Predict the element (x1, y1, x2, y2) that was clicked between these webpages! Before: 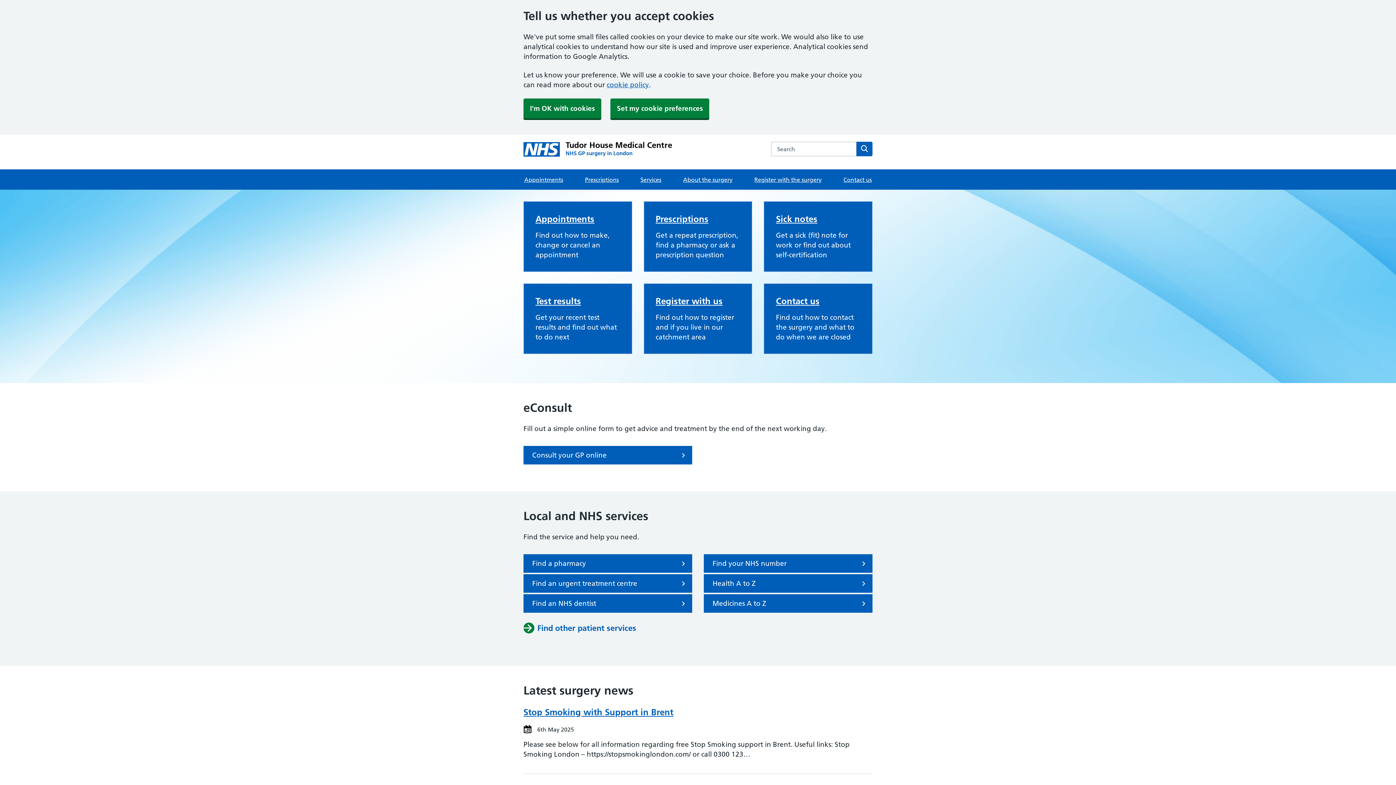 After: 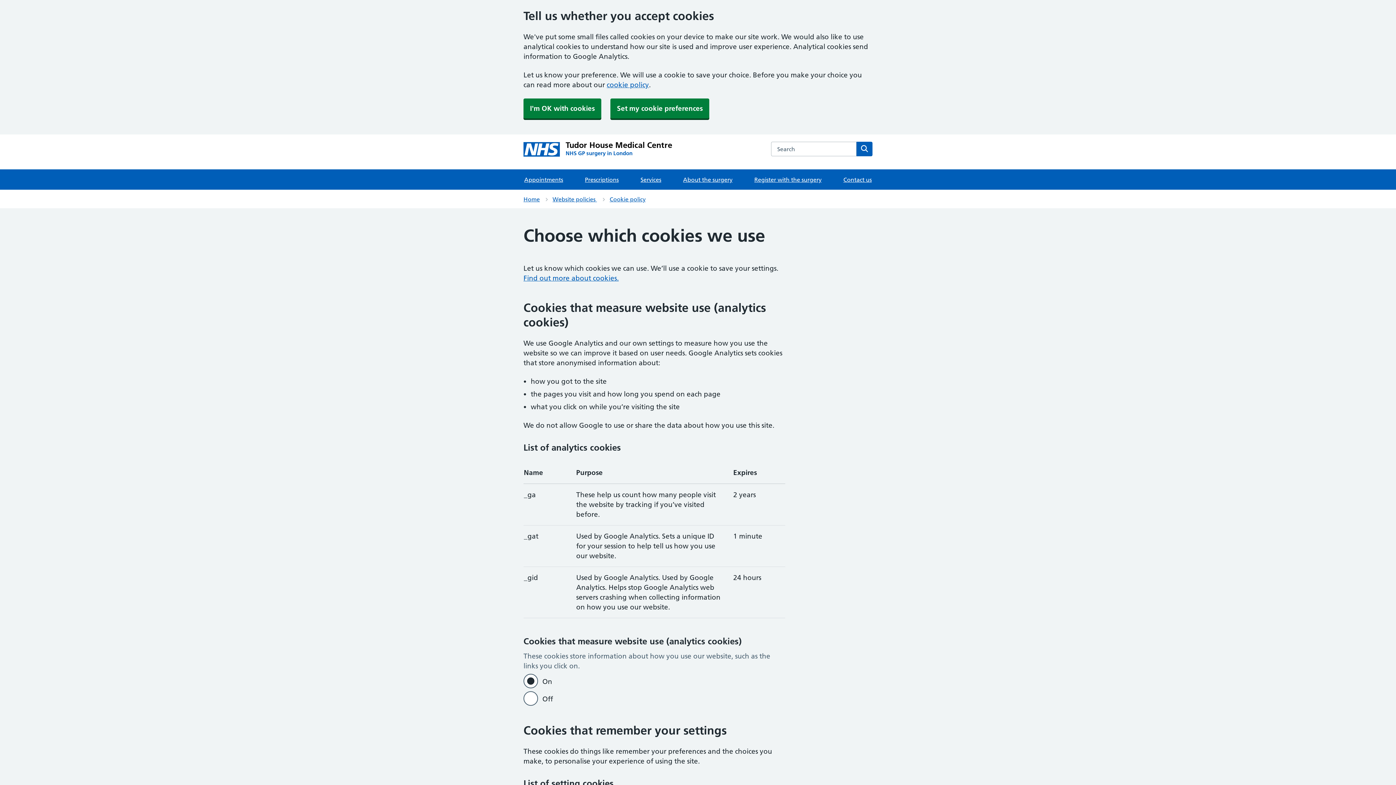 Action: label: Set my cookie preferences bbox: (610, 98, 709, 118)